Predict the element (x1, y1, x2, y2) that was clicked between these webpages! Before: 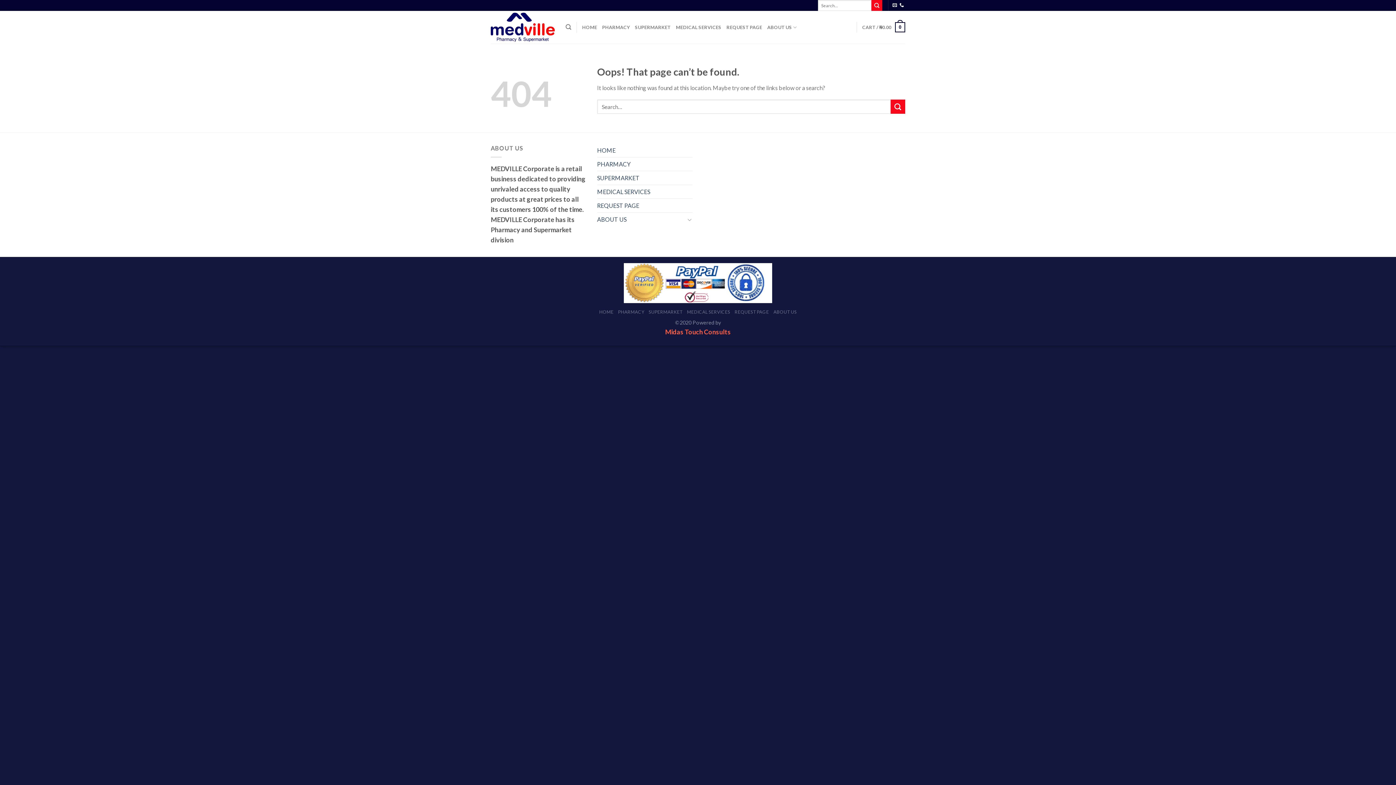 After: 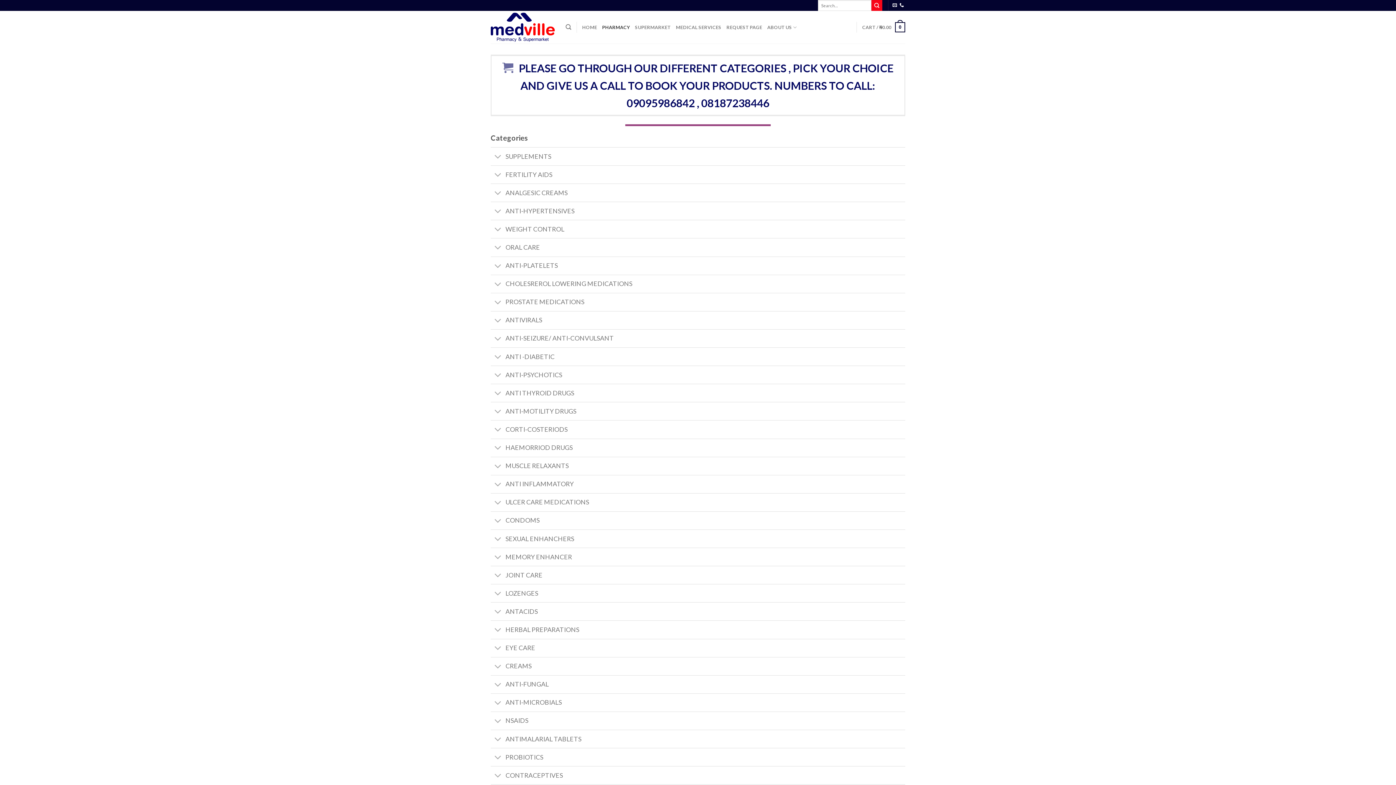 Action: bbox: (618, 309, 644, 314) label: PHARMACY